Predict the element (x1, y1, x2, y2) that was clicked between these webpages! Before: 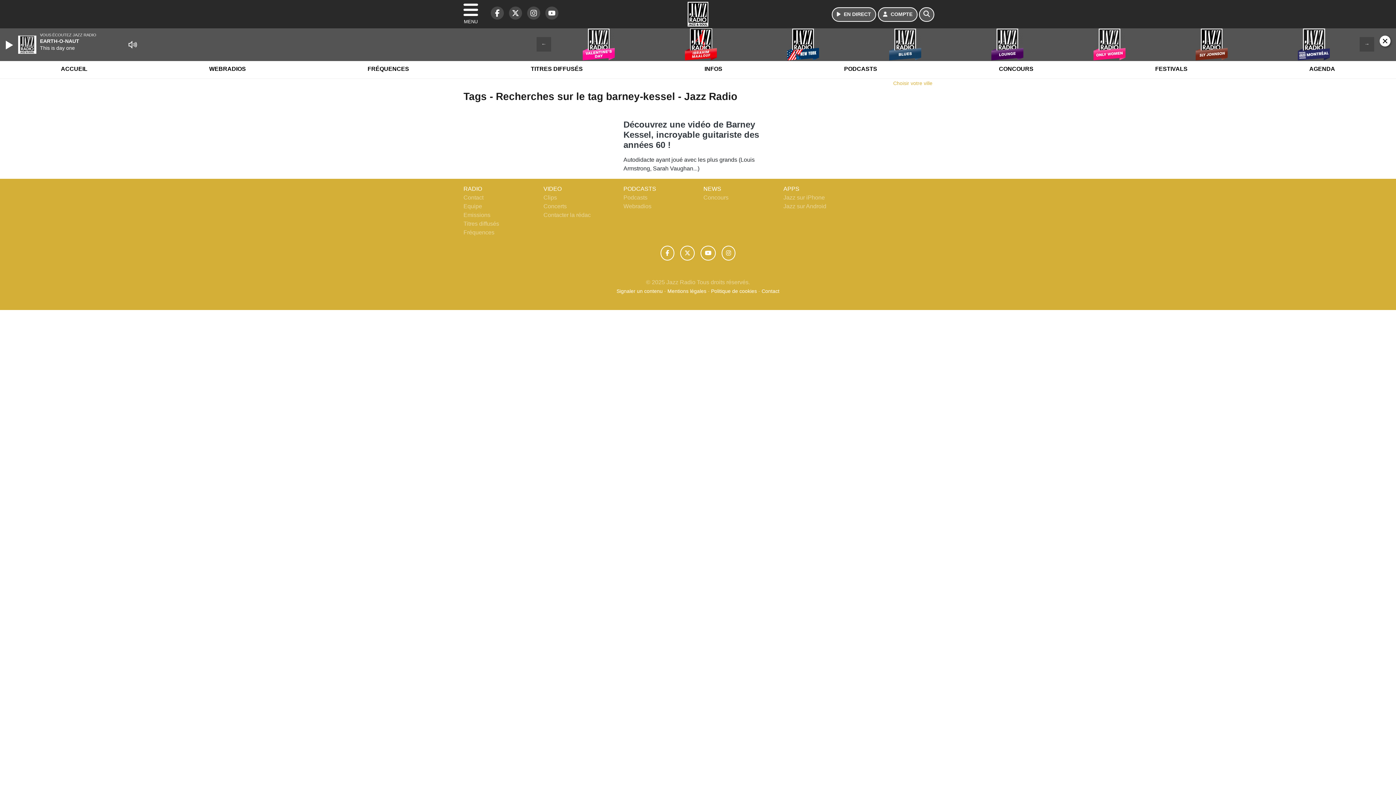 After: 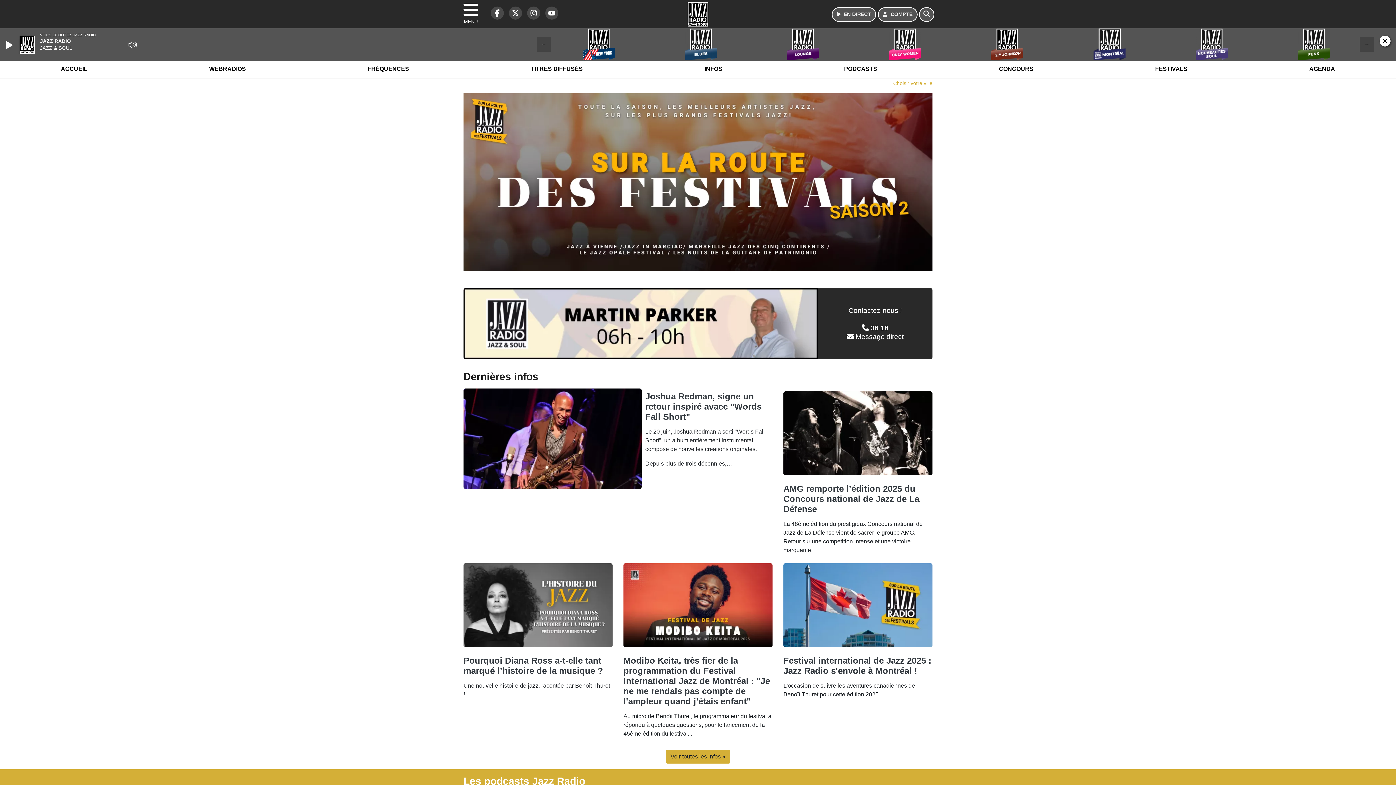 Action: bbox: (685, 1, 710, 26)